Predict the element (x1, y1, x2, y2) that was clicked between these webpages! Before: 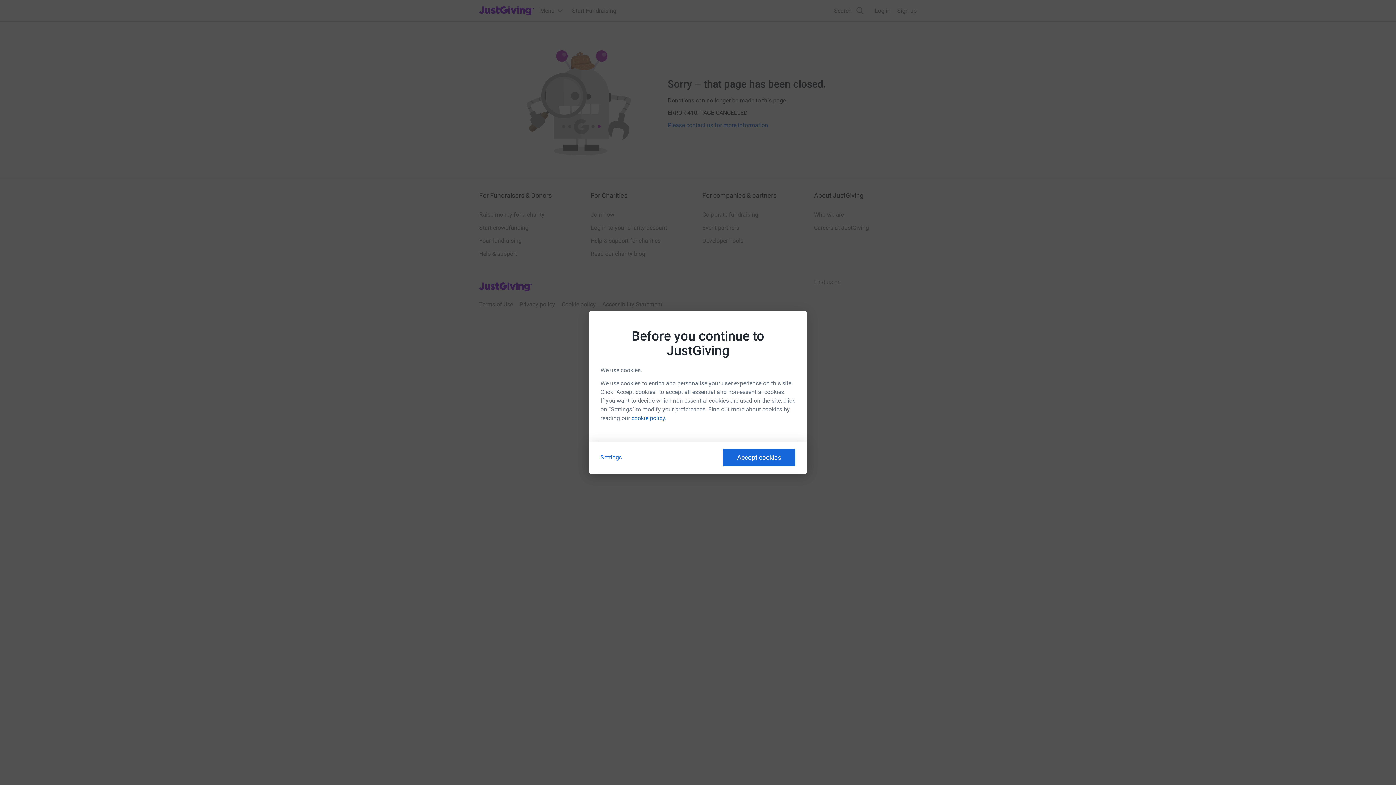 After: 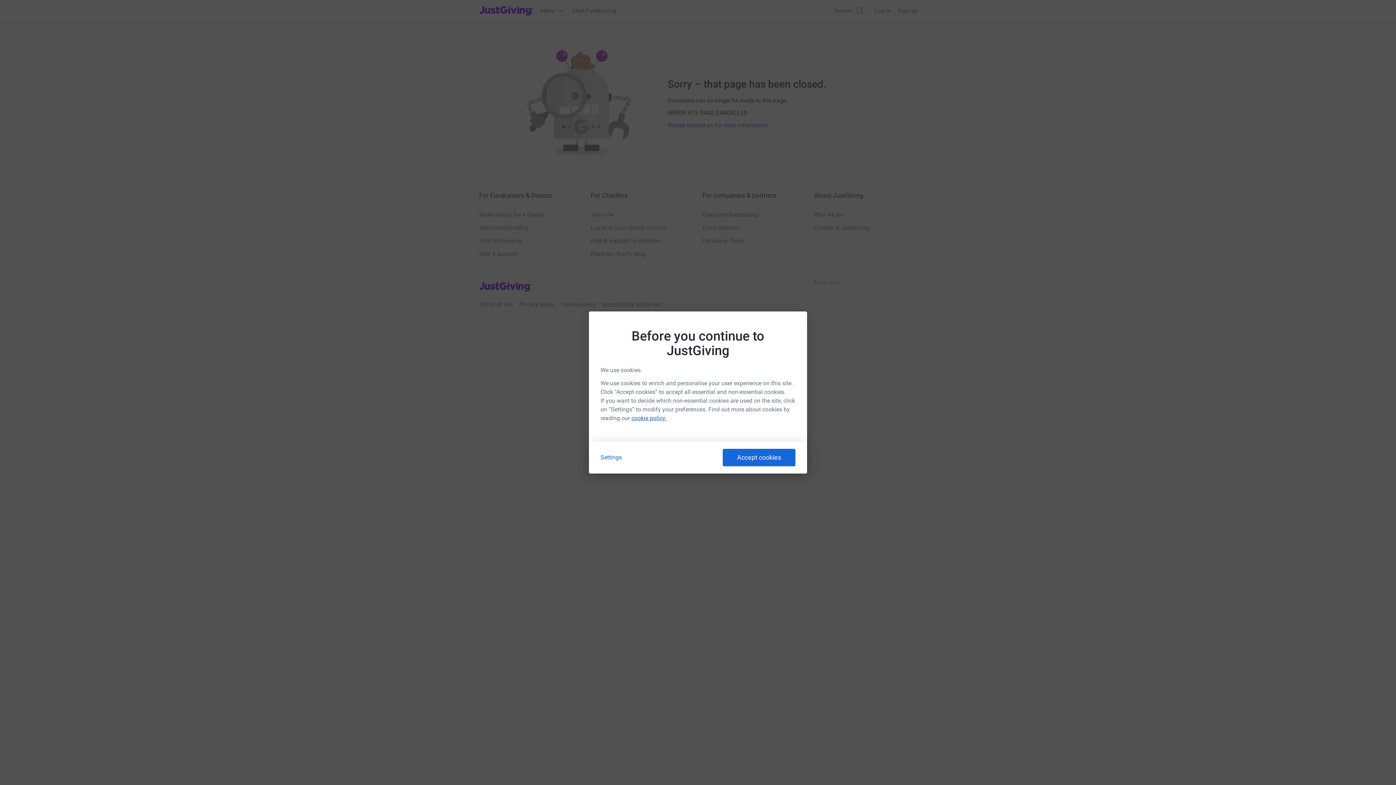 Action: label: cookie policy. bbox: (631, 414, 666, 421)